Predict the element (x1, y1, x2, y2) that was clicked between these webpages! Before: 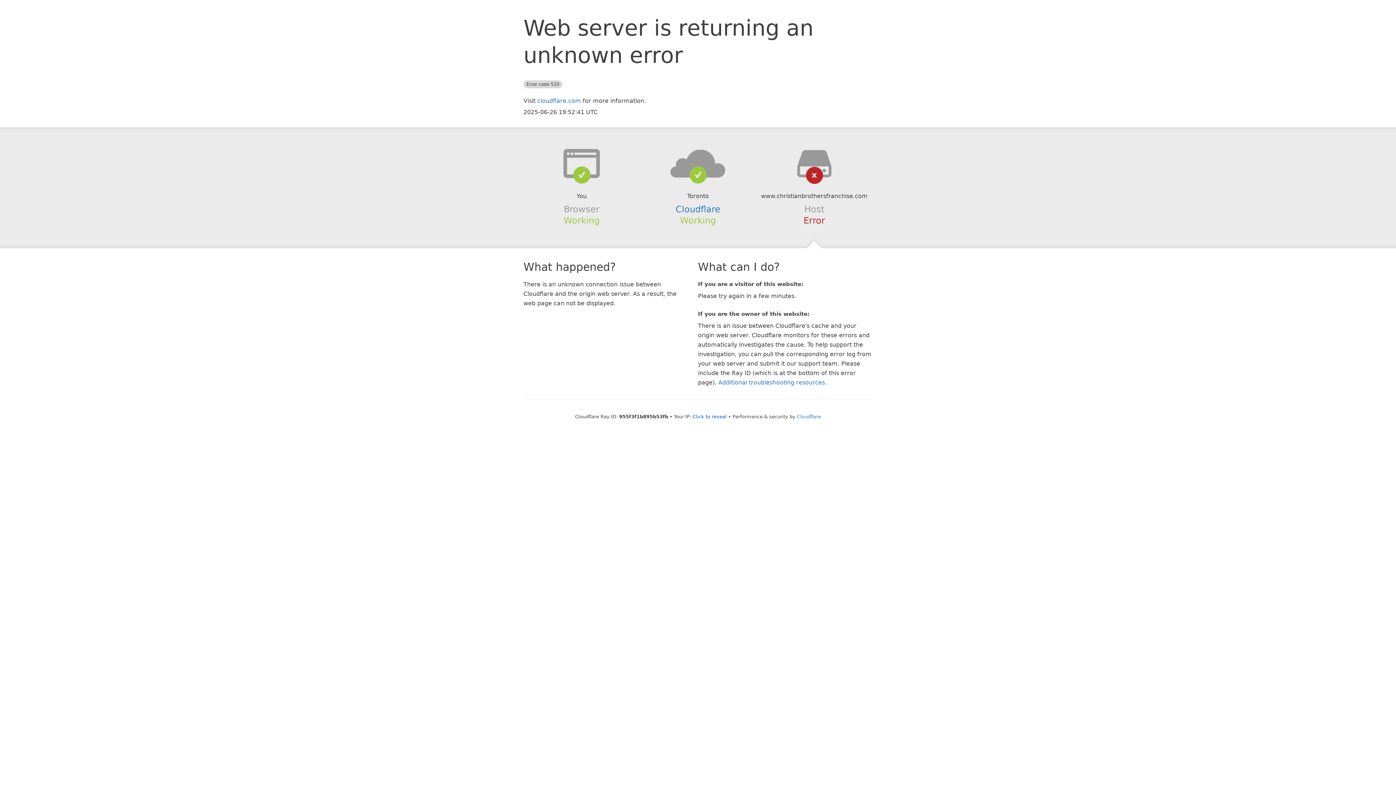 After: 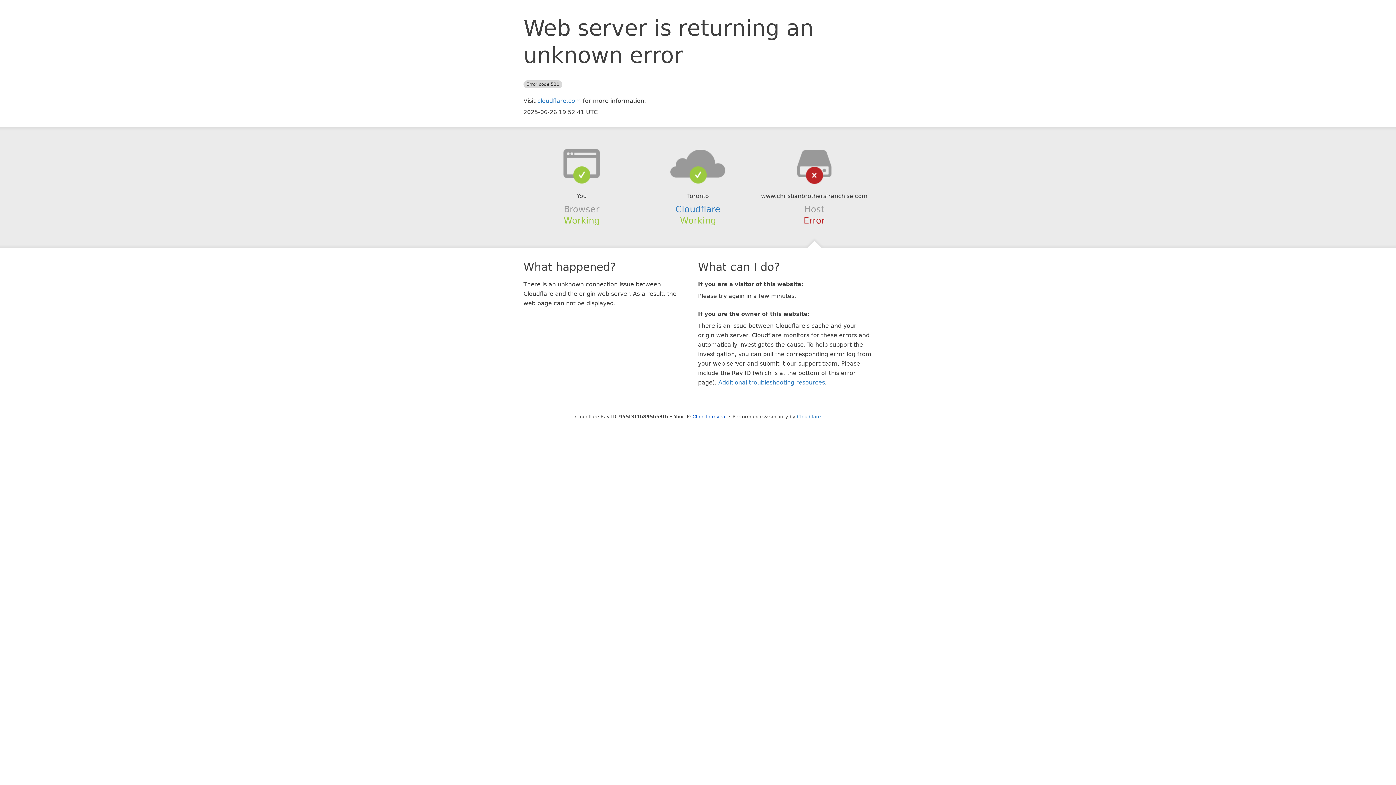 Action: bbox: (639, 148, 756, 178)